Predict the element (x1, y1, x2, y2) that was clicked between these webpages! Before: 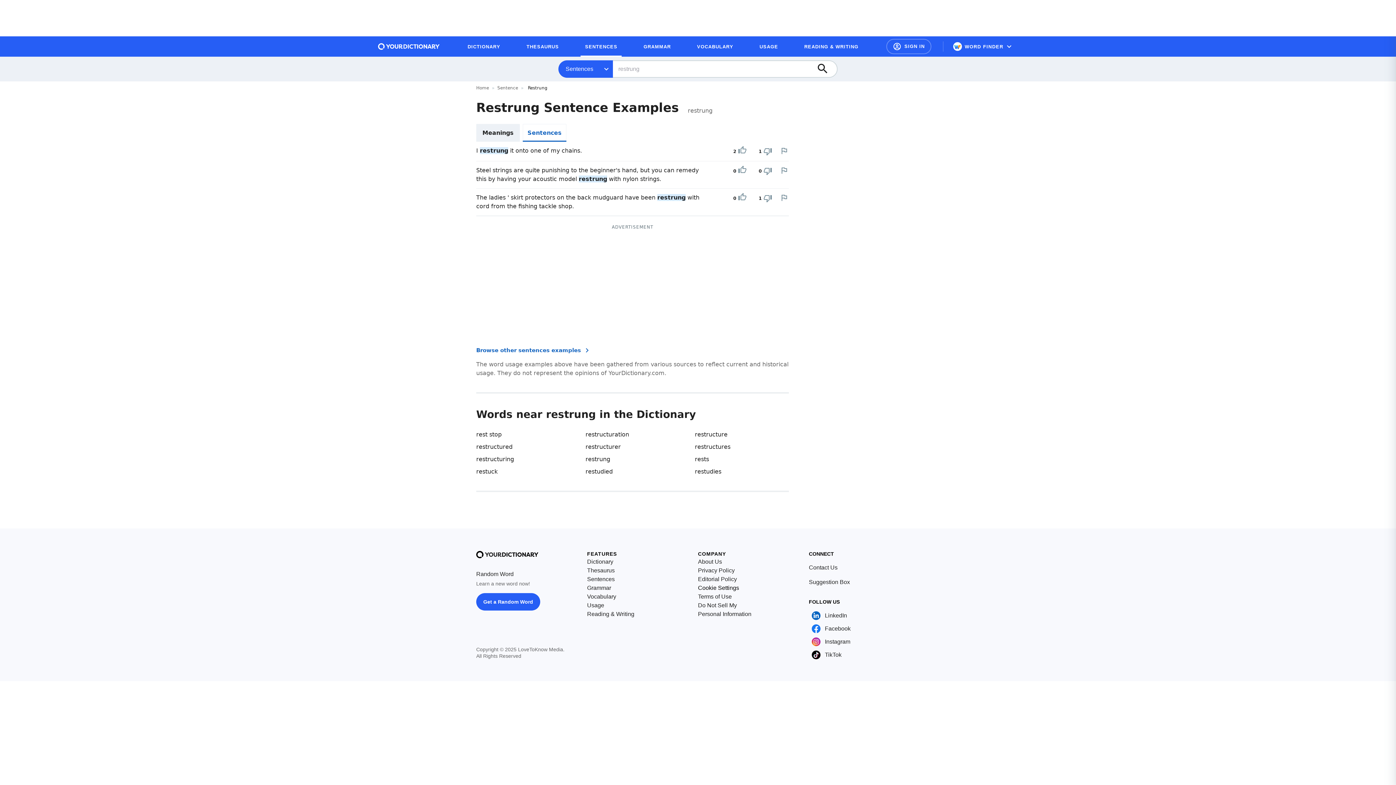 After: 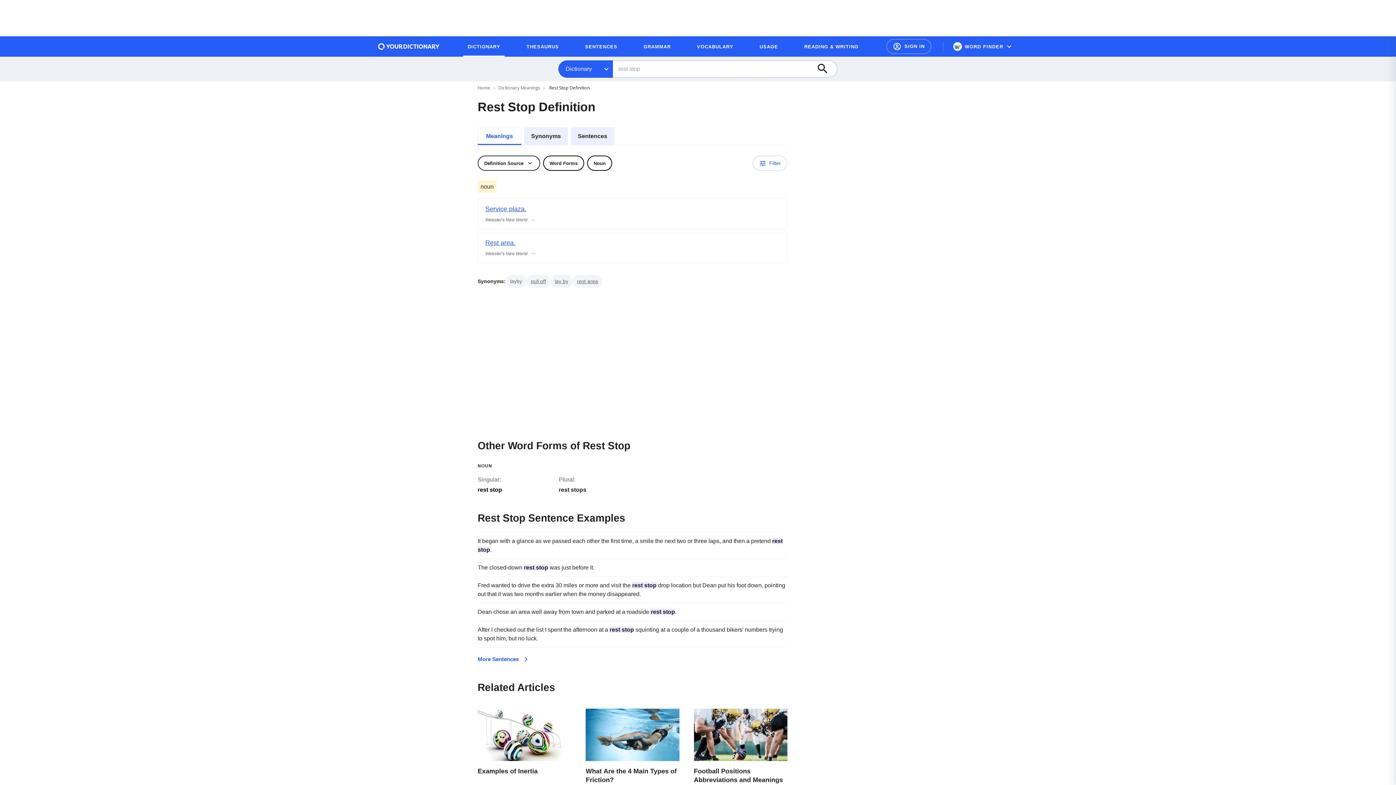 Action: label: rest stop bbox: (476, 431, 501, 438)